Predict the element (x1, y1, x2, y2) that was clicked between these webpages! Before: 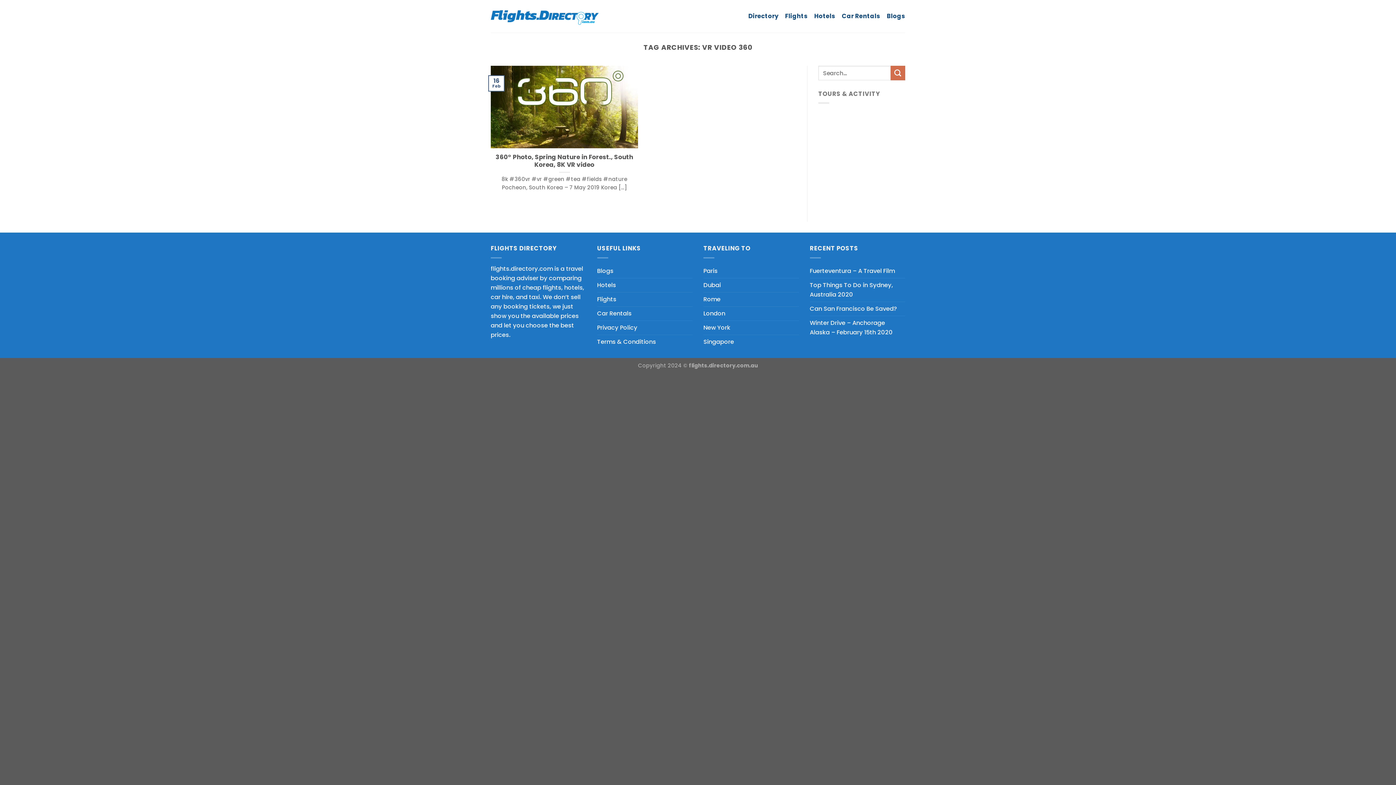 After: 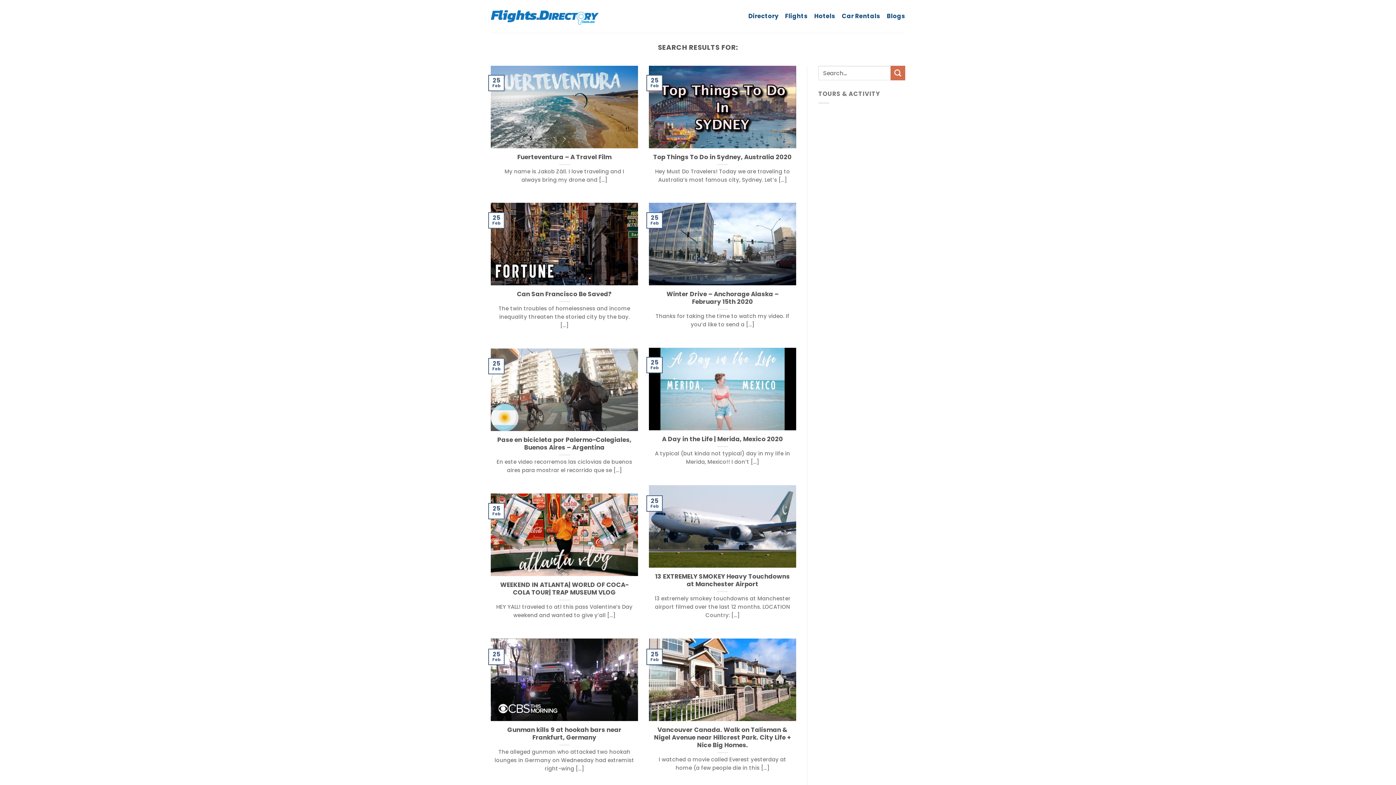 Action: label: Submit bbox: (890, 65, 905, 80)